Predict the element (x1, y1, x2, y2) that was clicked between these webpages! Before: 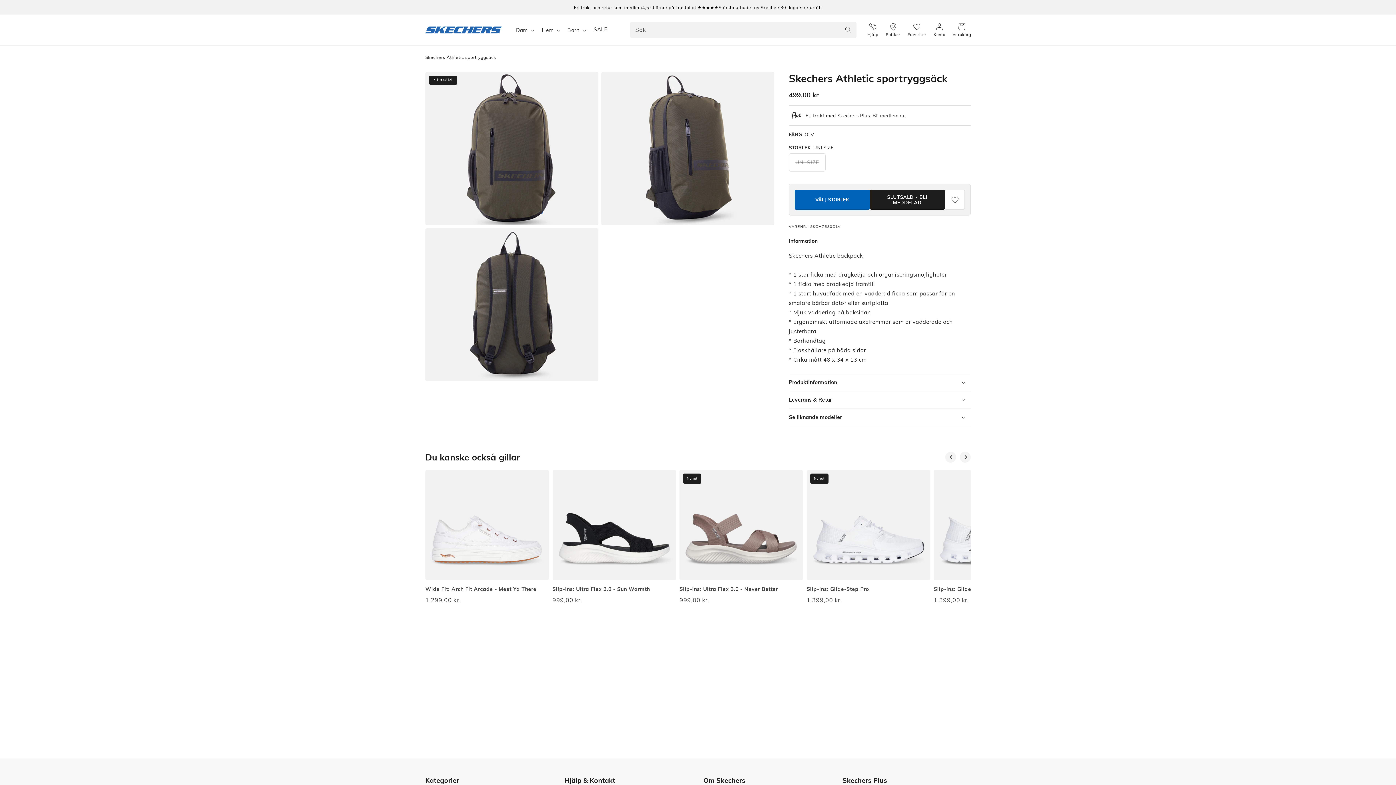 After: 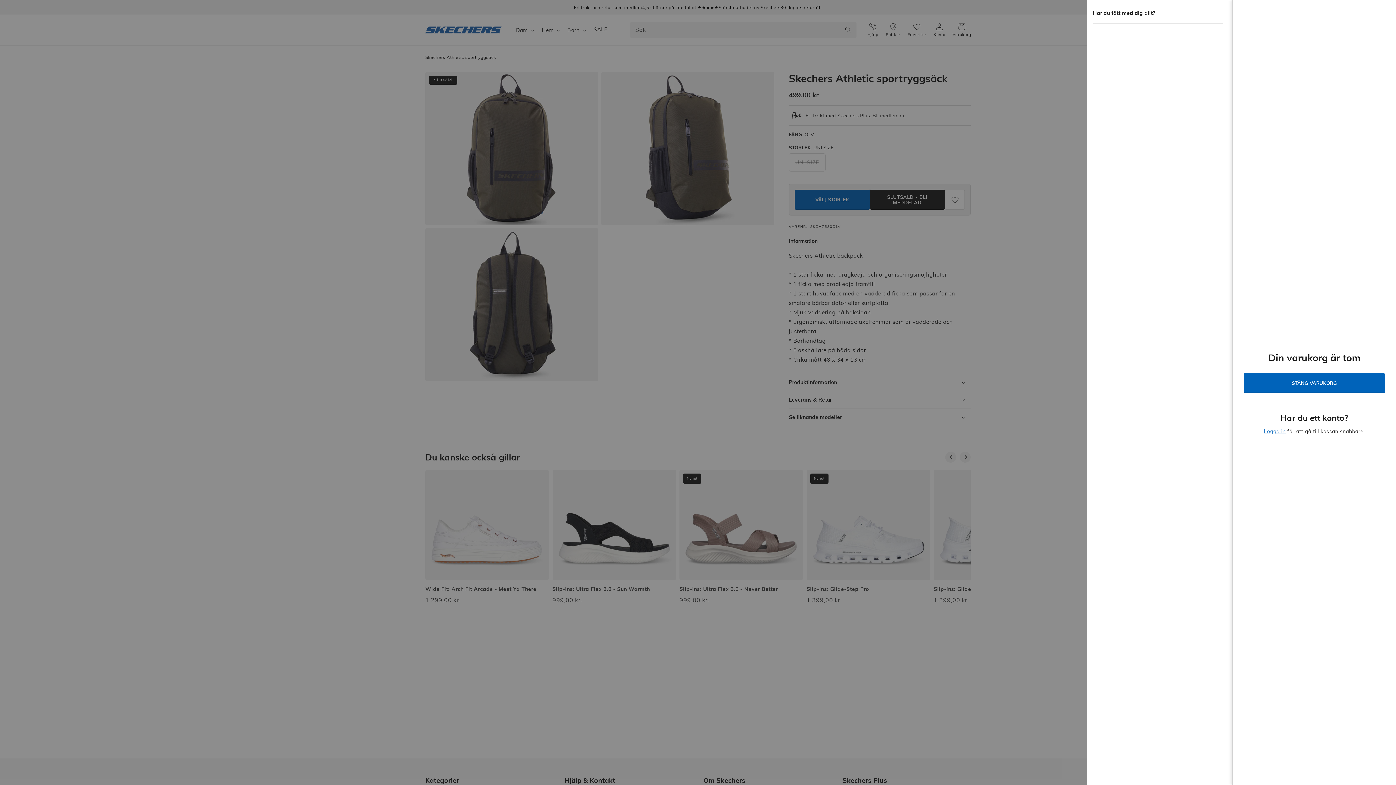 Action: bbox: (949, 22, 975, 38) label: Varukorg